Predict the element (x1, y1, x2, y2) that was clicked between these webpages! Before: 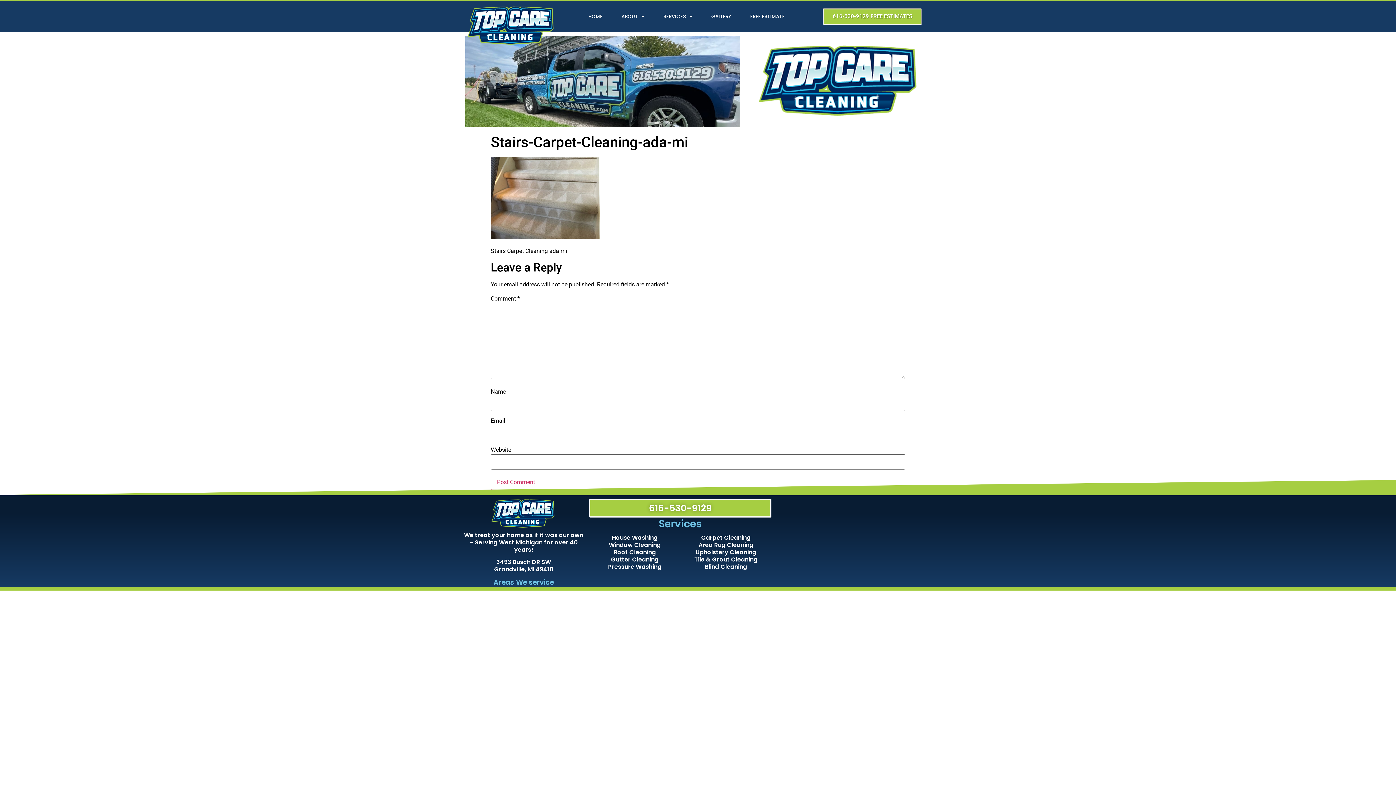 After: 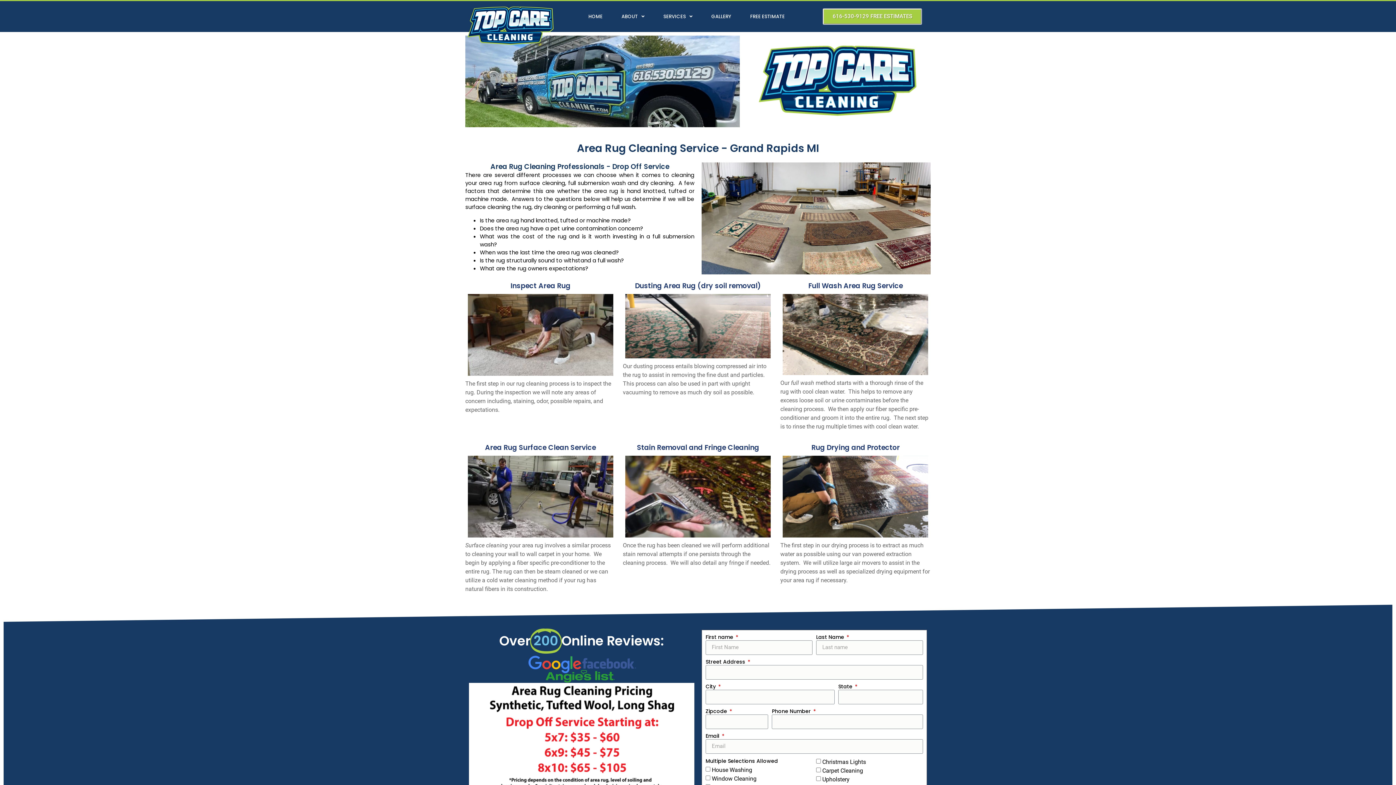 Action: bbox: (698, 541, 753, 549) label: Area Rug Cleaning